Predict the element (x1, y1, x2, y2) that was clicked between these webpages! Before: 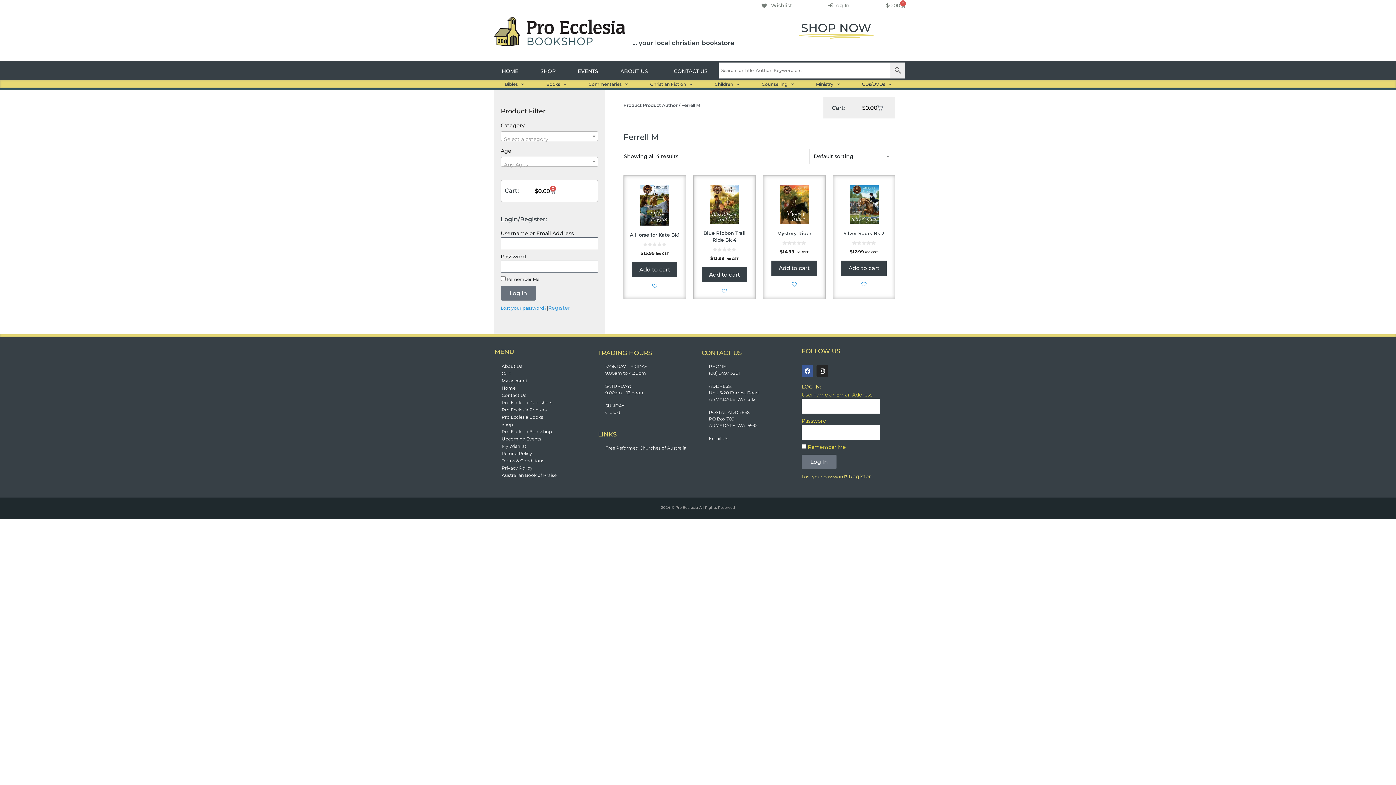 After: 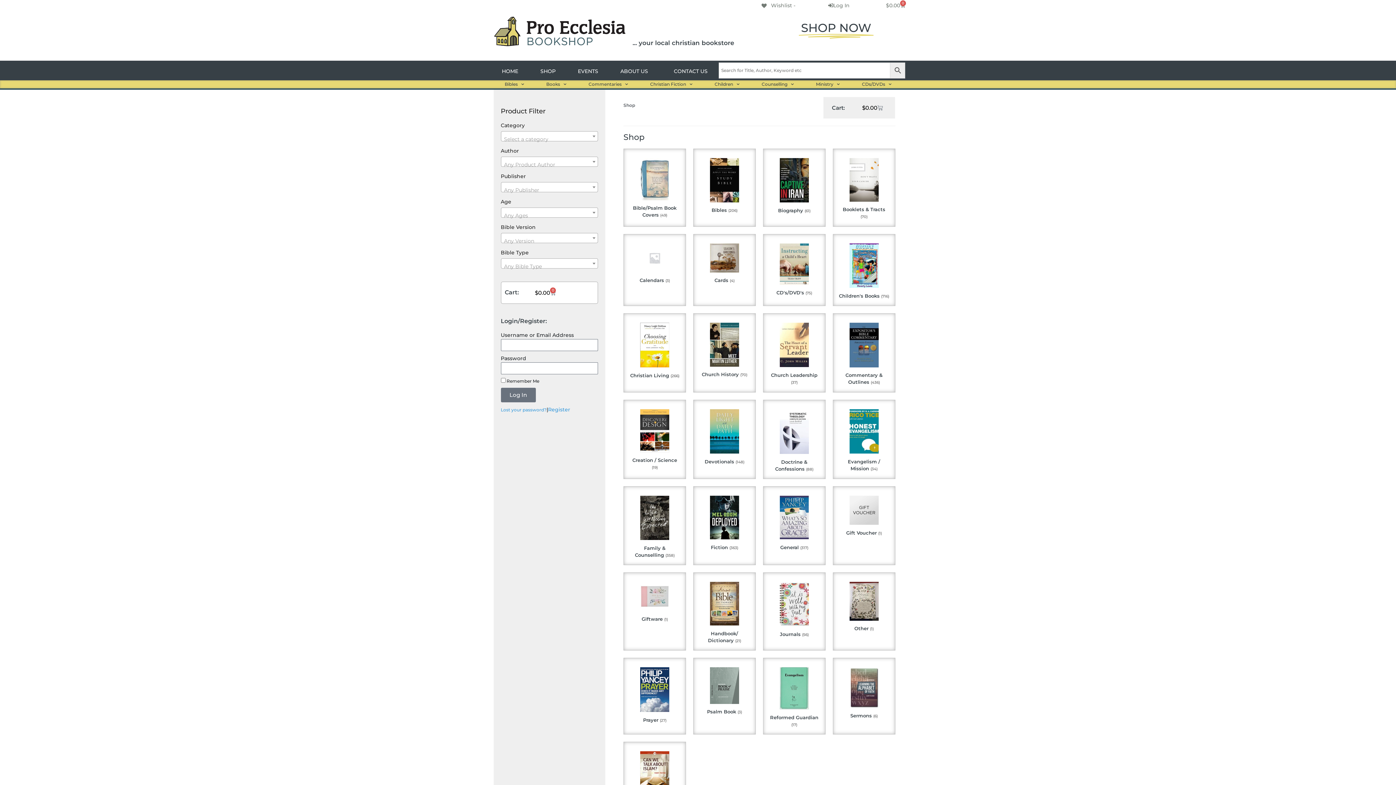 Action: label: SHOP bbox: (529, 63, 566, 79)